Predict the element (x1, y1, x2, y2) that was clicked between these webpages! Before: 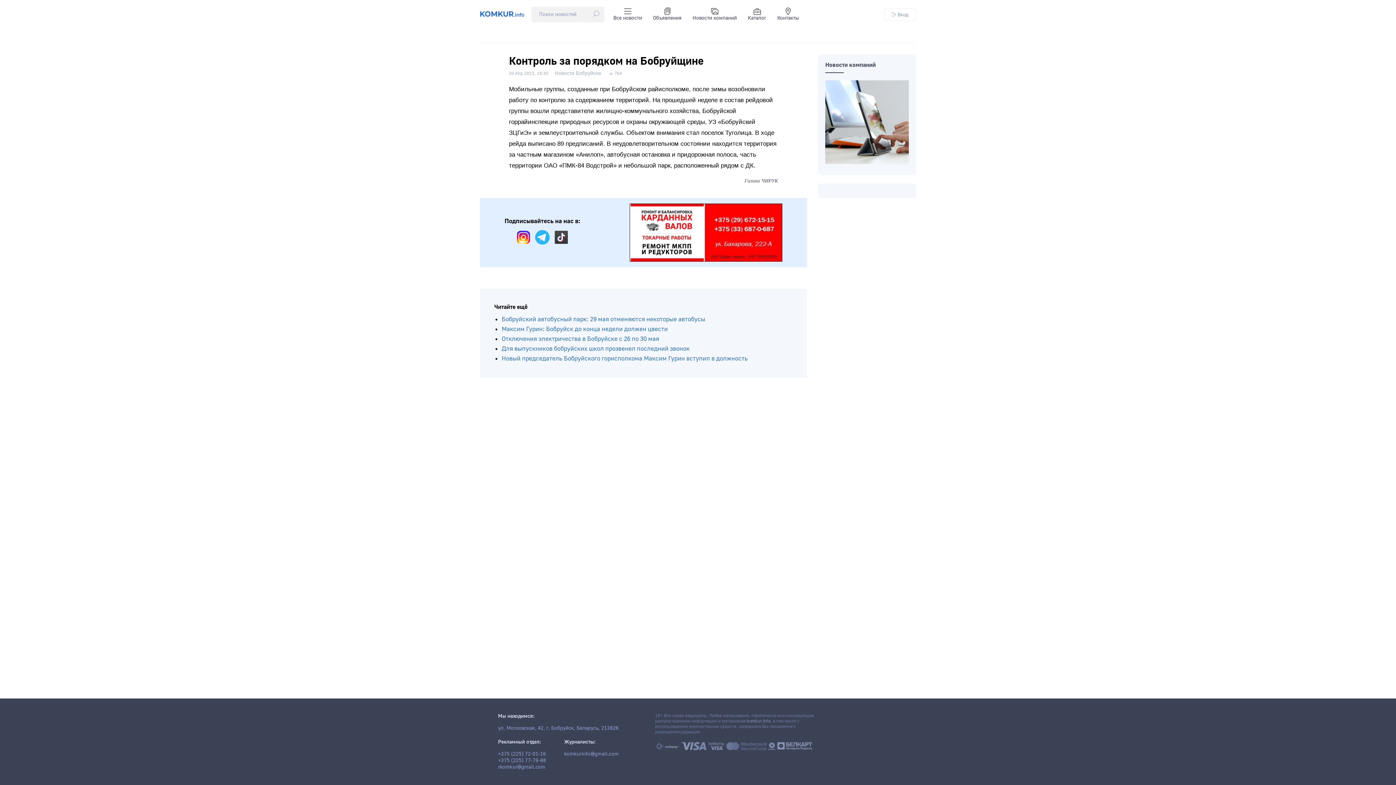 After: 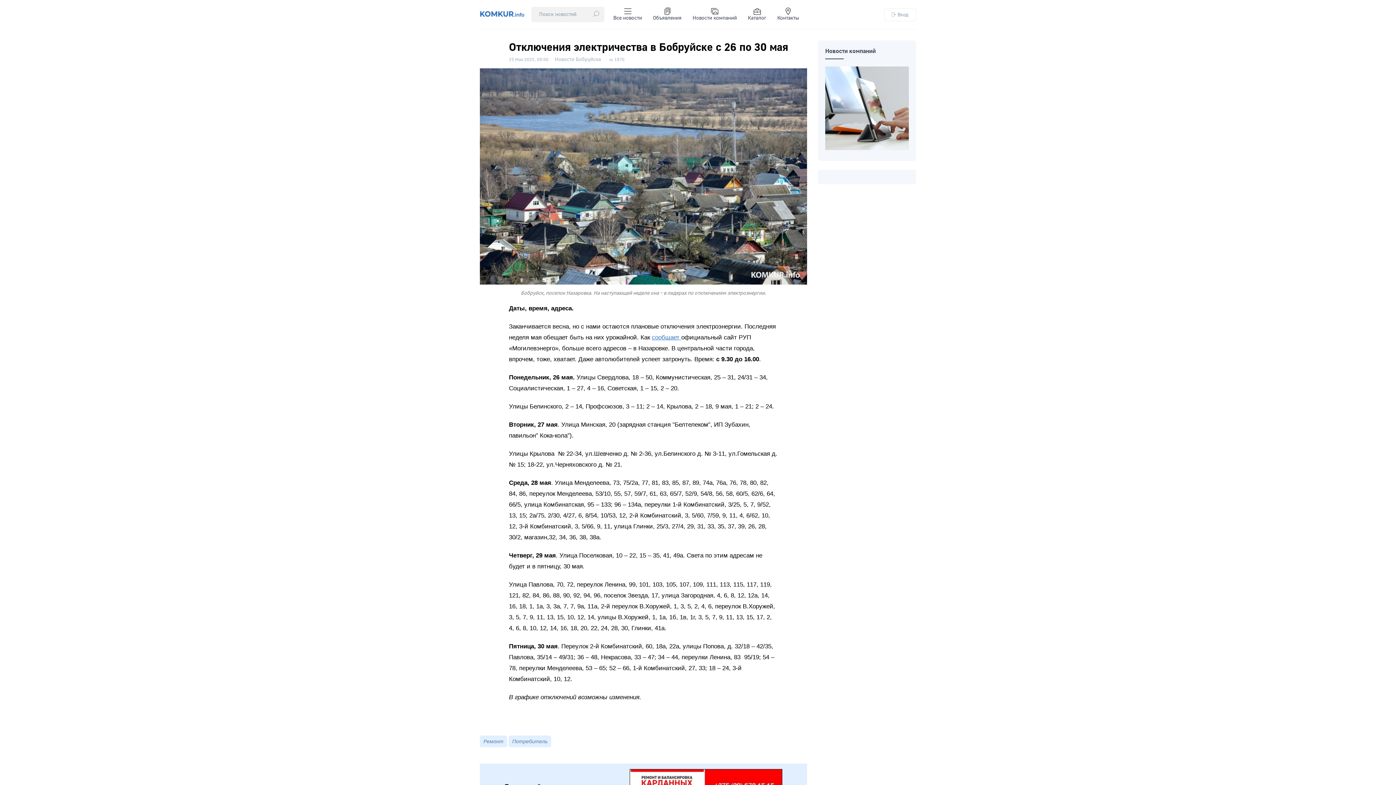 Action: label: Отключения электричества в Бобруйске с 26 по 30 мая bbox: (501, 335, 659, 342)